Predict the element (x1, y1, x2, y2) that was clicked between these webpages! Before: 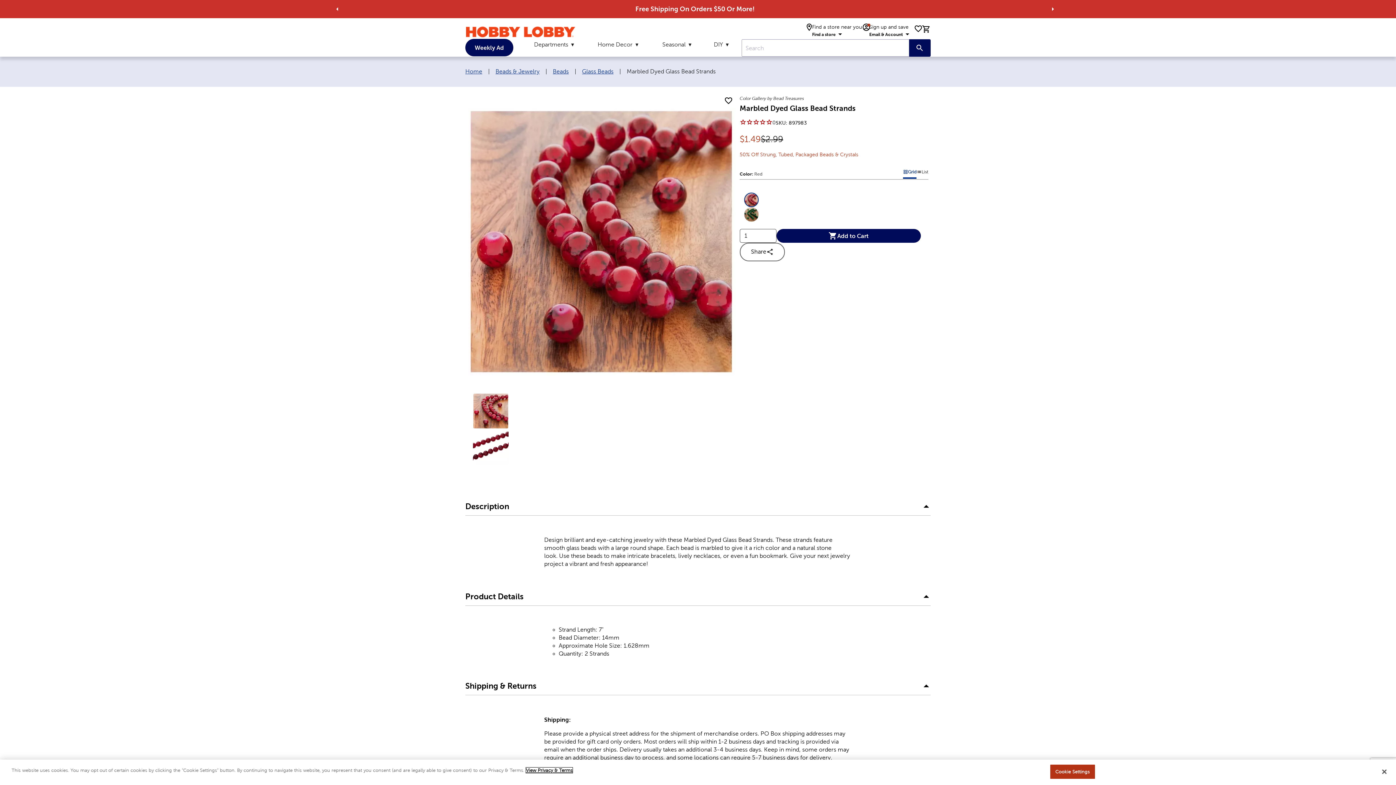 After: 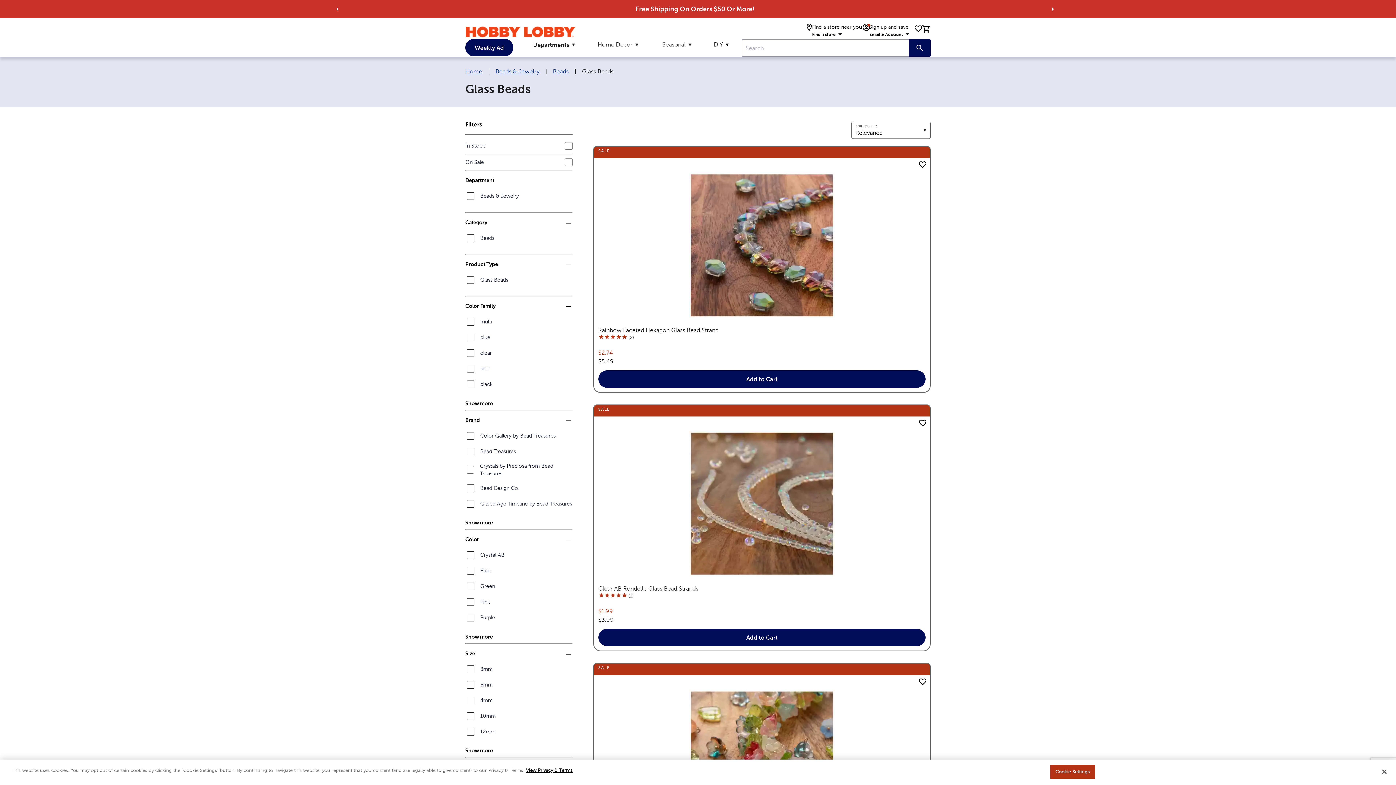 Action: bbox: (577, 68, 618, 74) label: Glass Beads